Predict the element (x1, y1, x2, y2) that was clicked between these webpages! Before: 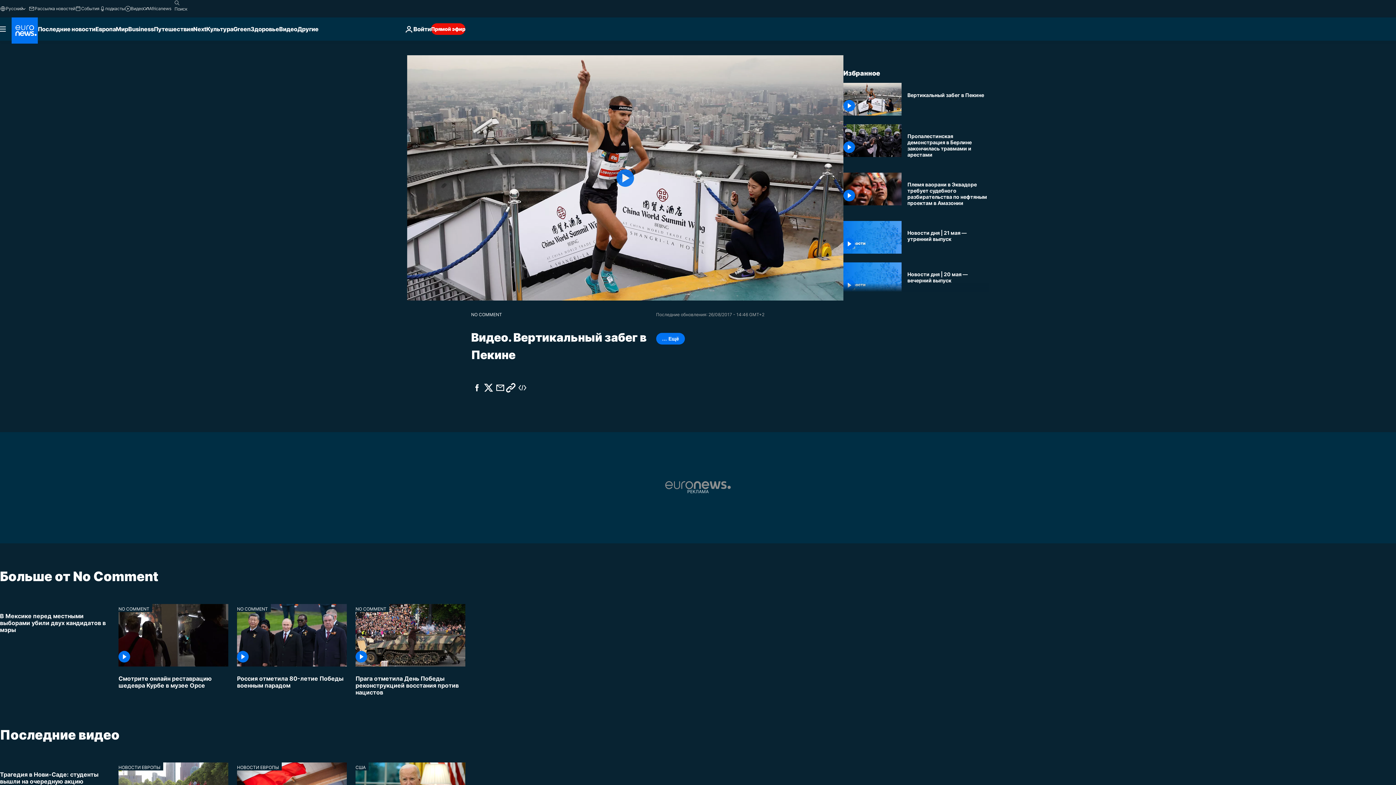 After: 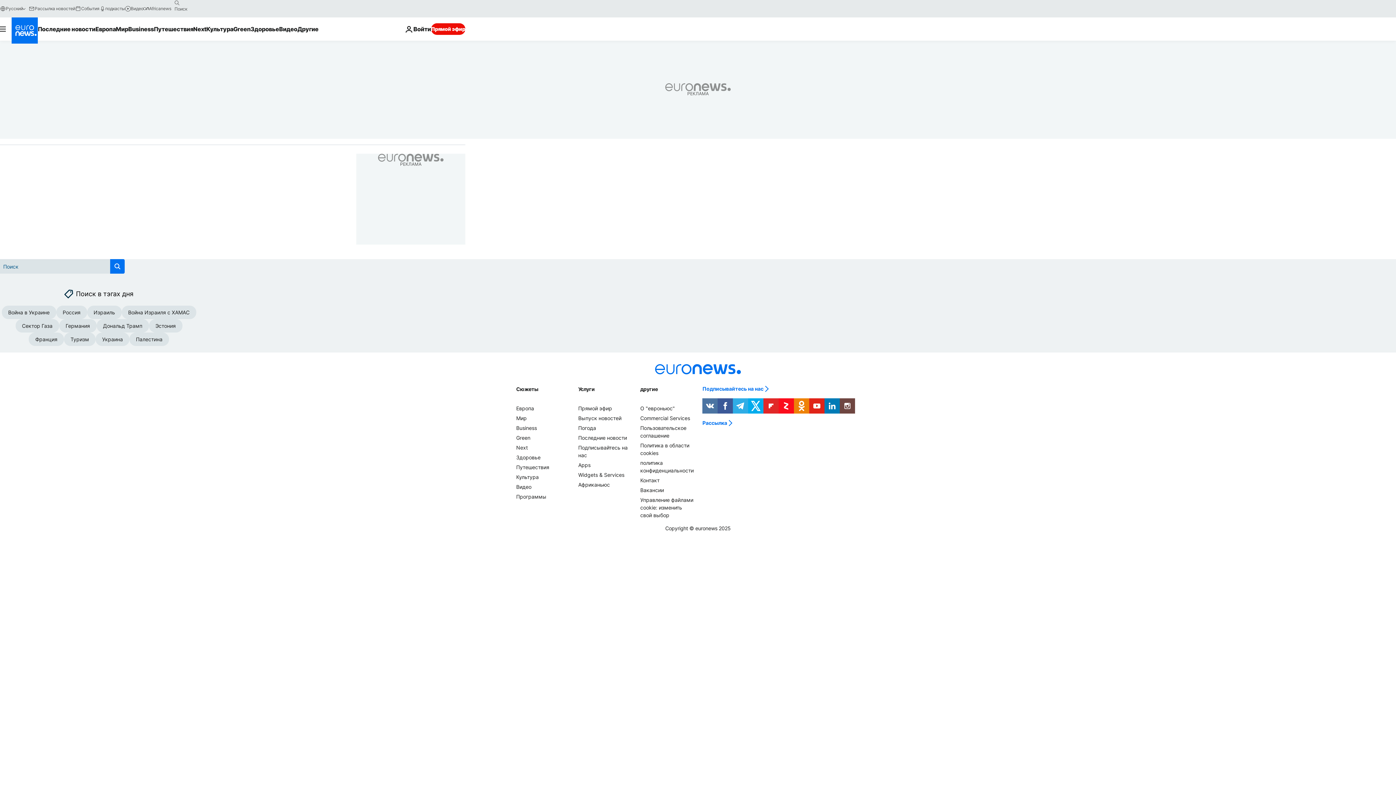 Action: label: search button bbox: (171, -2, 182, 8)